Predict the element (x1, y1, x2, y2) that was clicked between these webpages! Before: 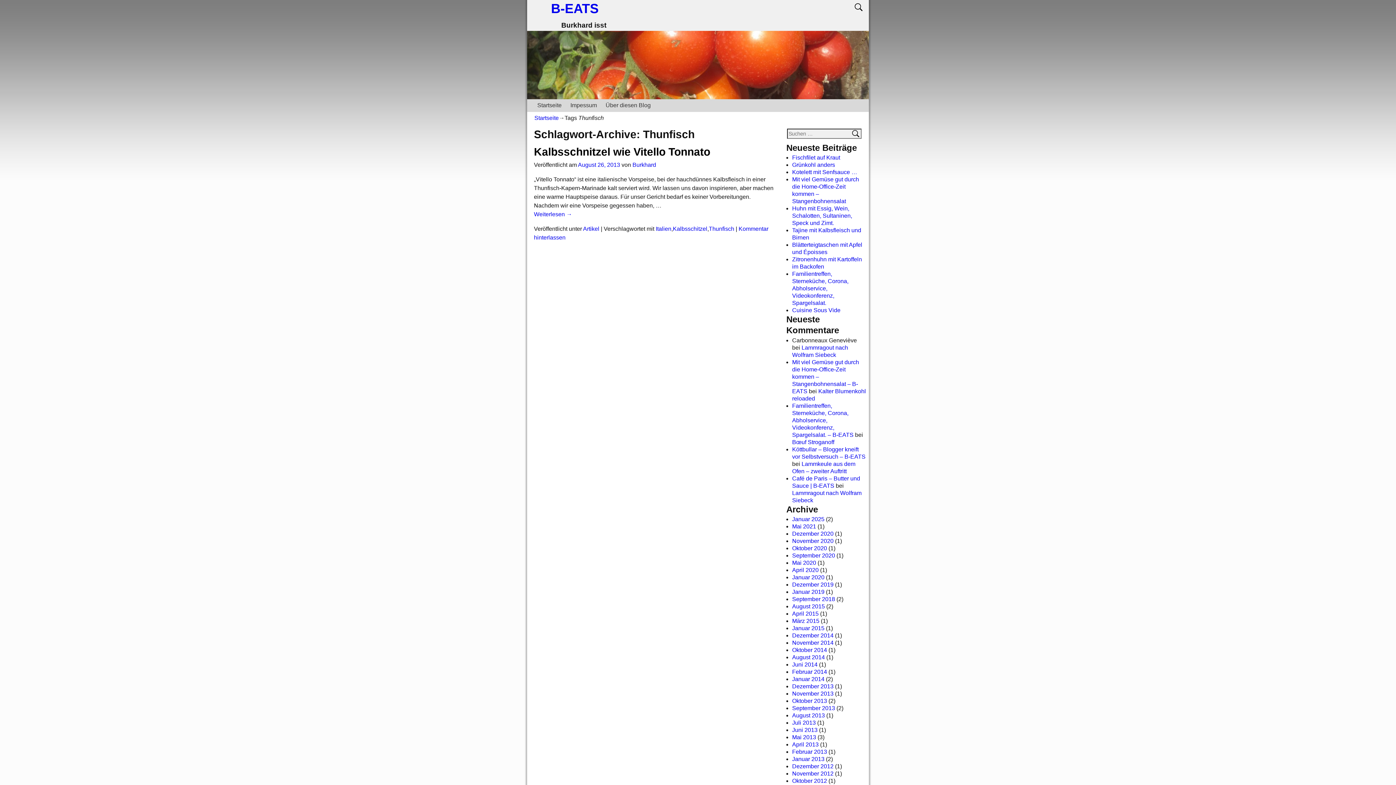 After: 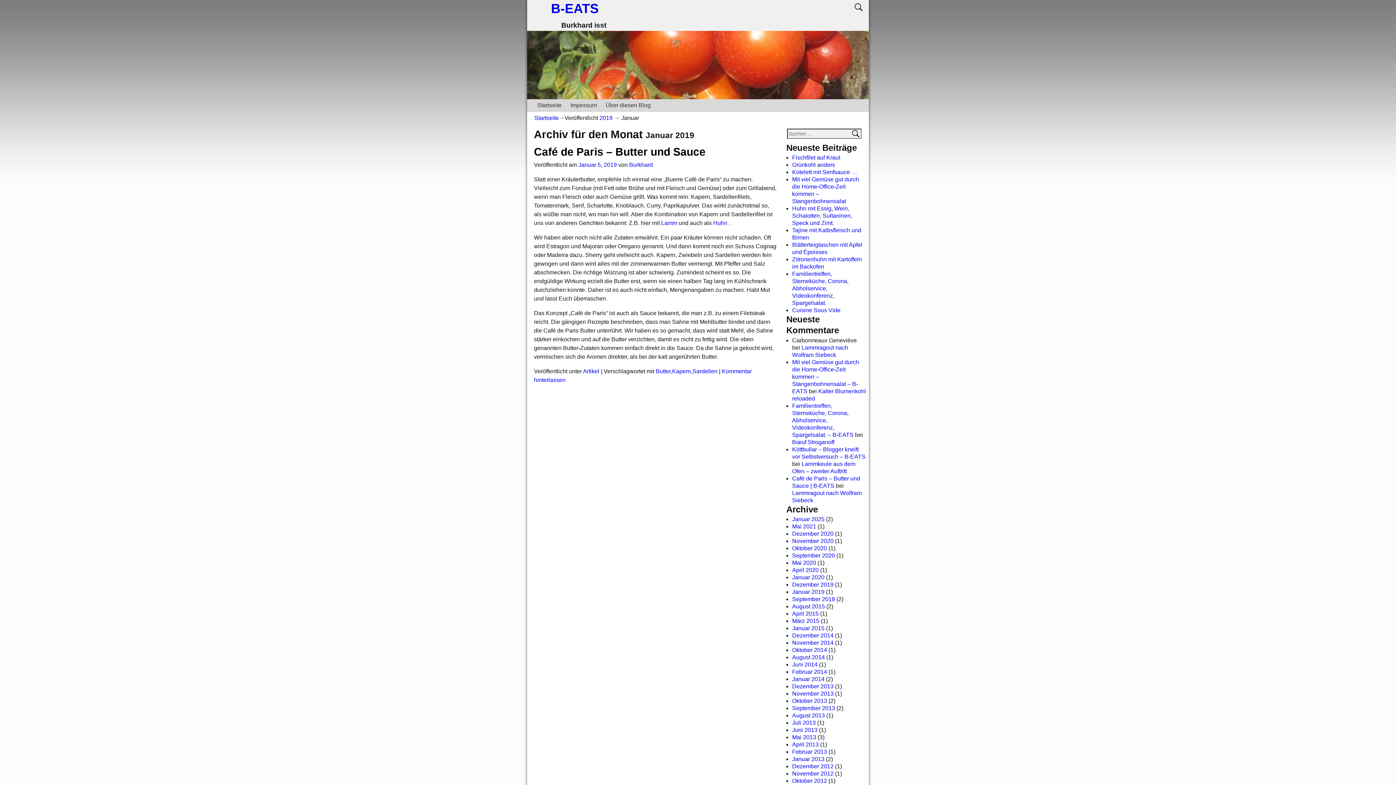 Action: bbox: (792, 589, 824, 595) label: Januar 2019